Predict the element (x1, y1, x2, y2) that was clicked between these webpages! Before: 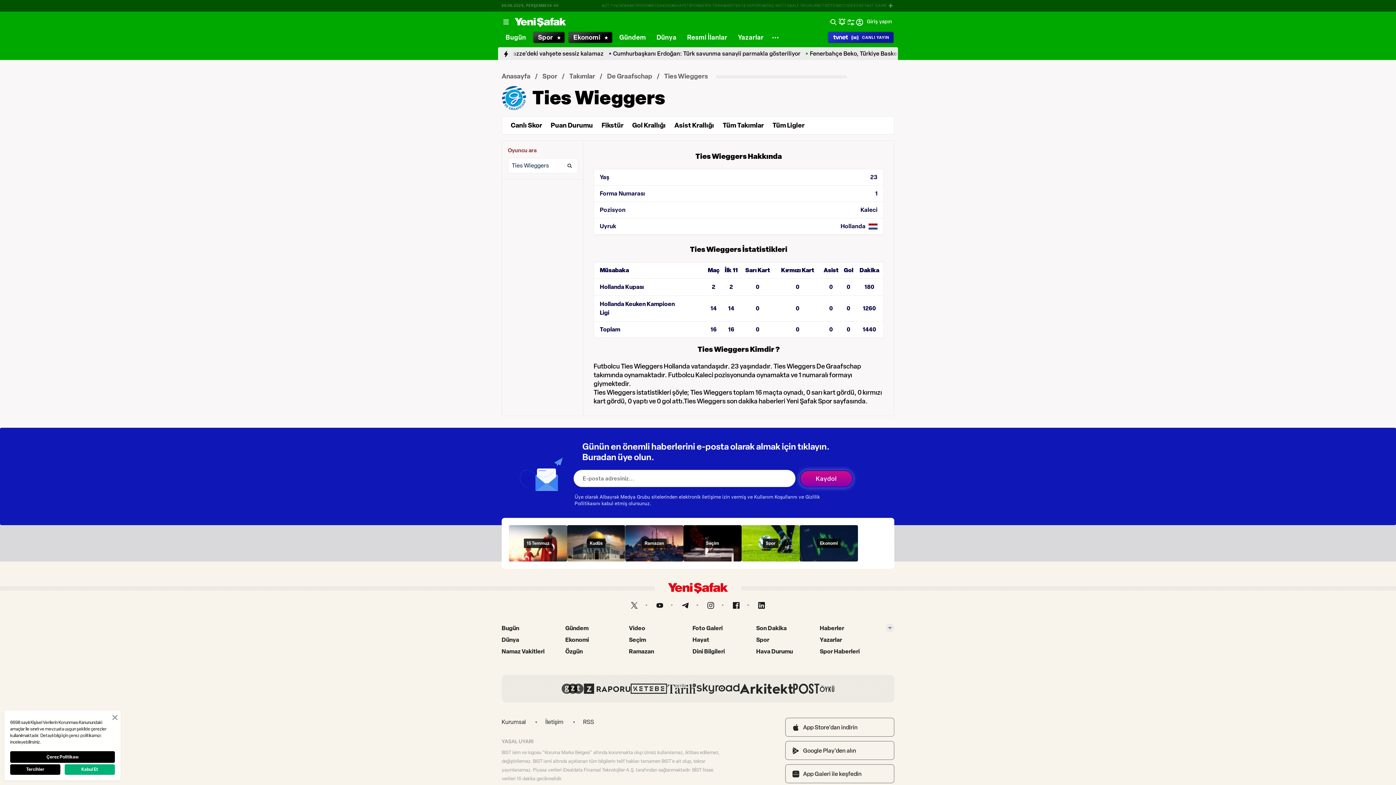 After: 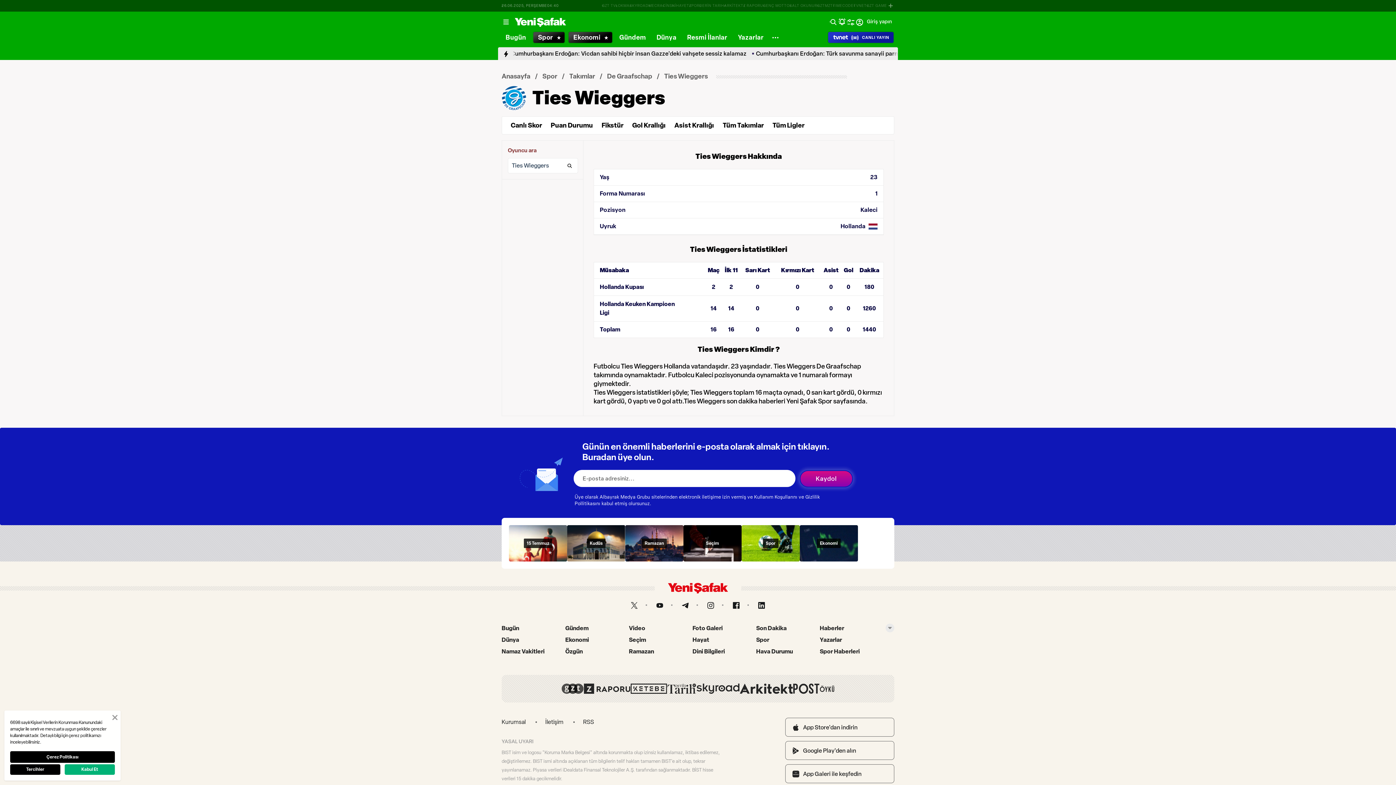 Action: bbox: (599, 300, 676, 317) label: Hollanda Keuken Kampioen Ligi